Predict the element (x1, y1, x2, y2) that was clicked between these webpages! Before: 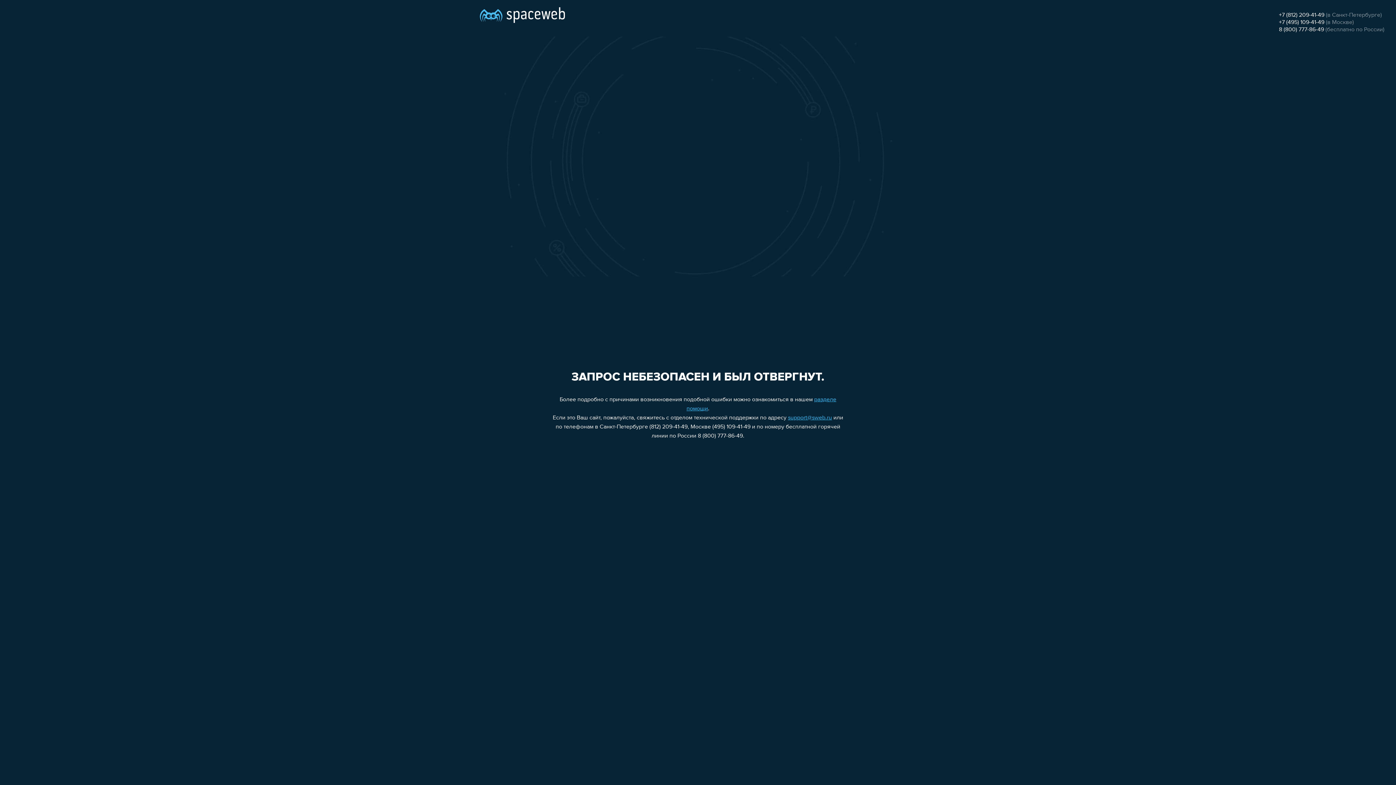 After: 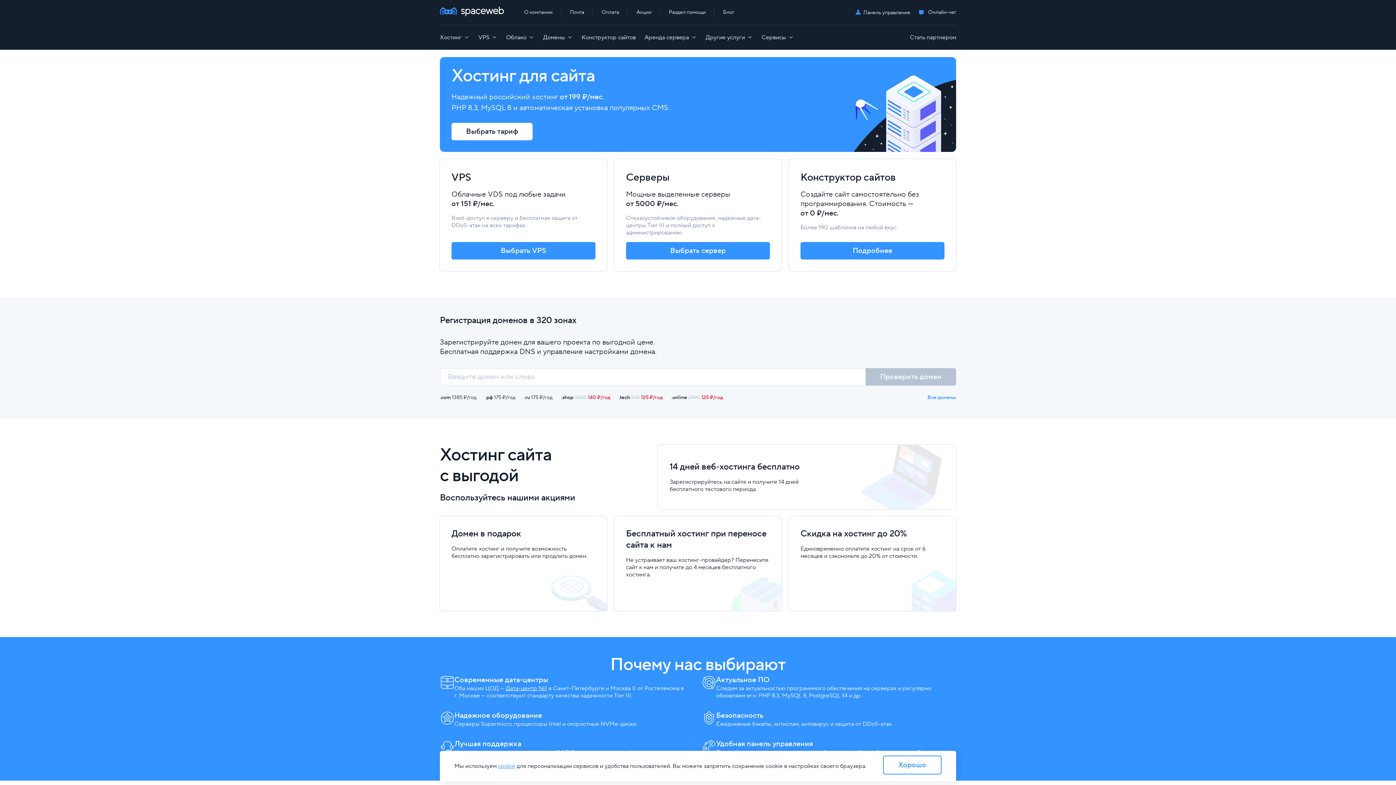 Action: bbox: (480, 0, 565, 25)